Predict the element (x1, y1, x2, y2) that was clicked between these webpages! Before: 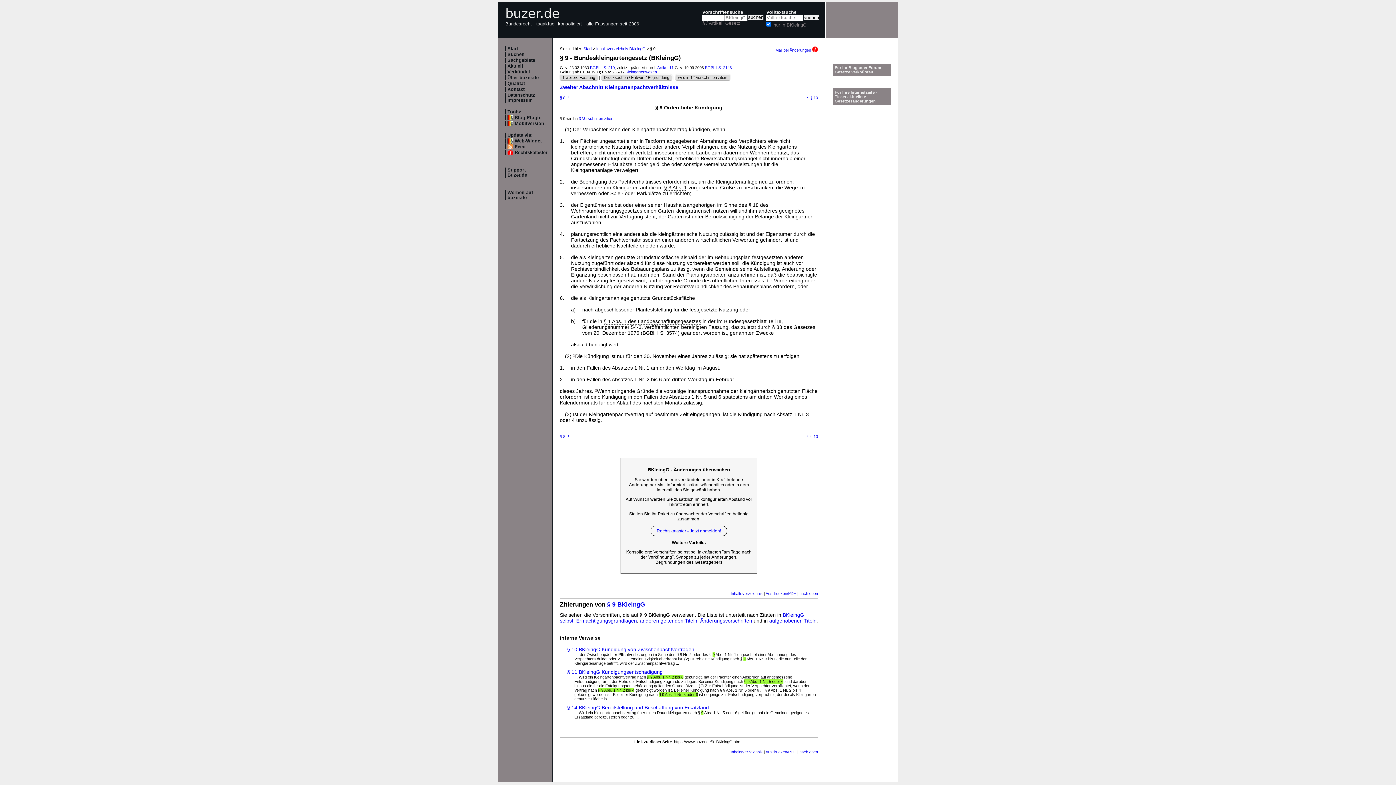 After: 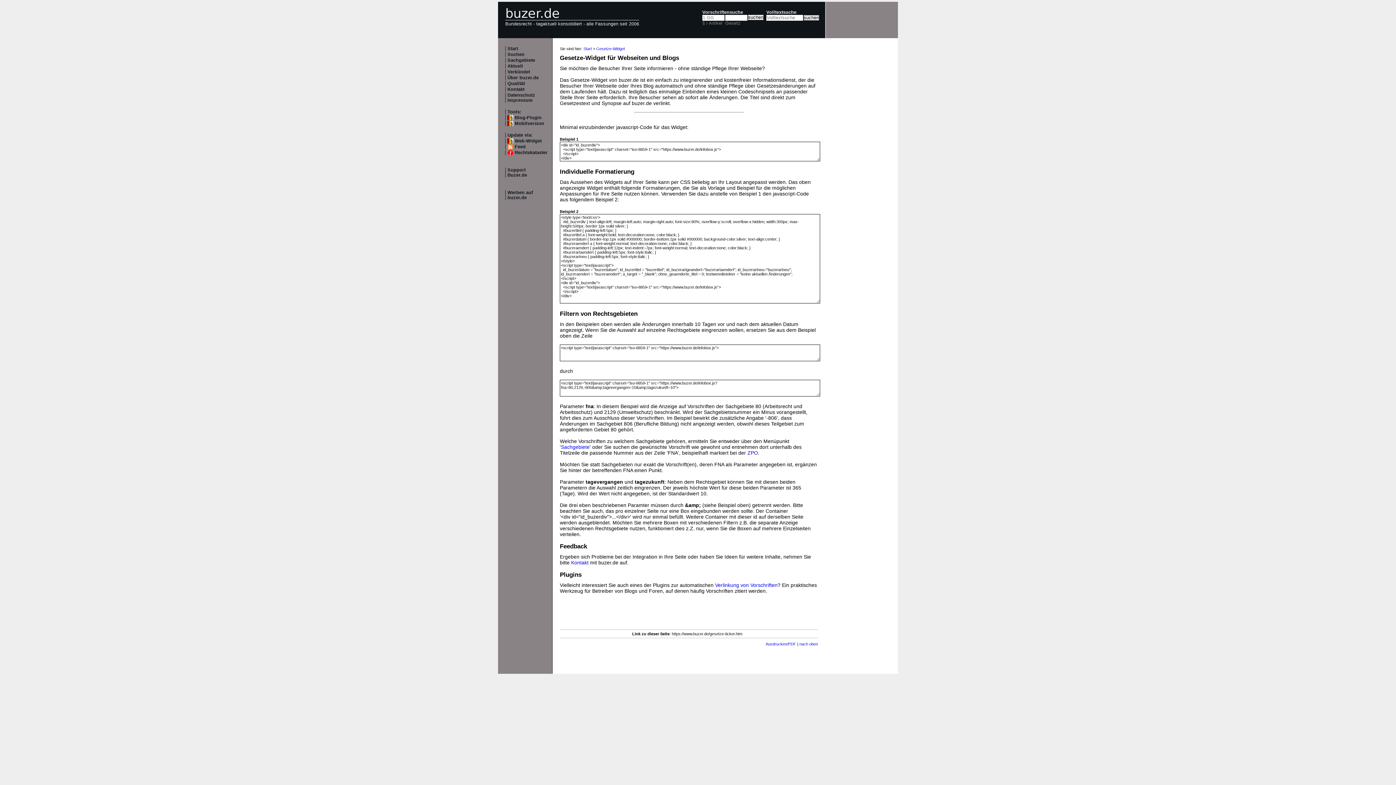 Action: label: Web-Widget bbox: (507, 138, 541, 143)